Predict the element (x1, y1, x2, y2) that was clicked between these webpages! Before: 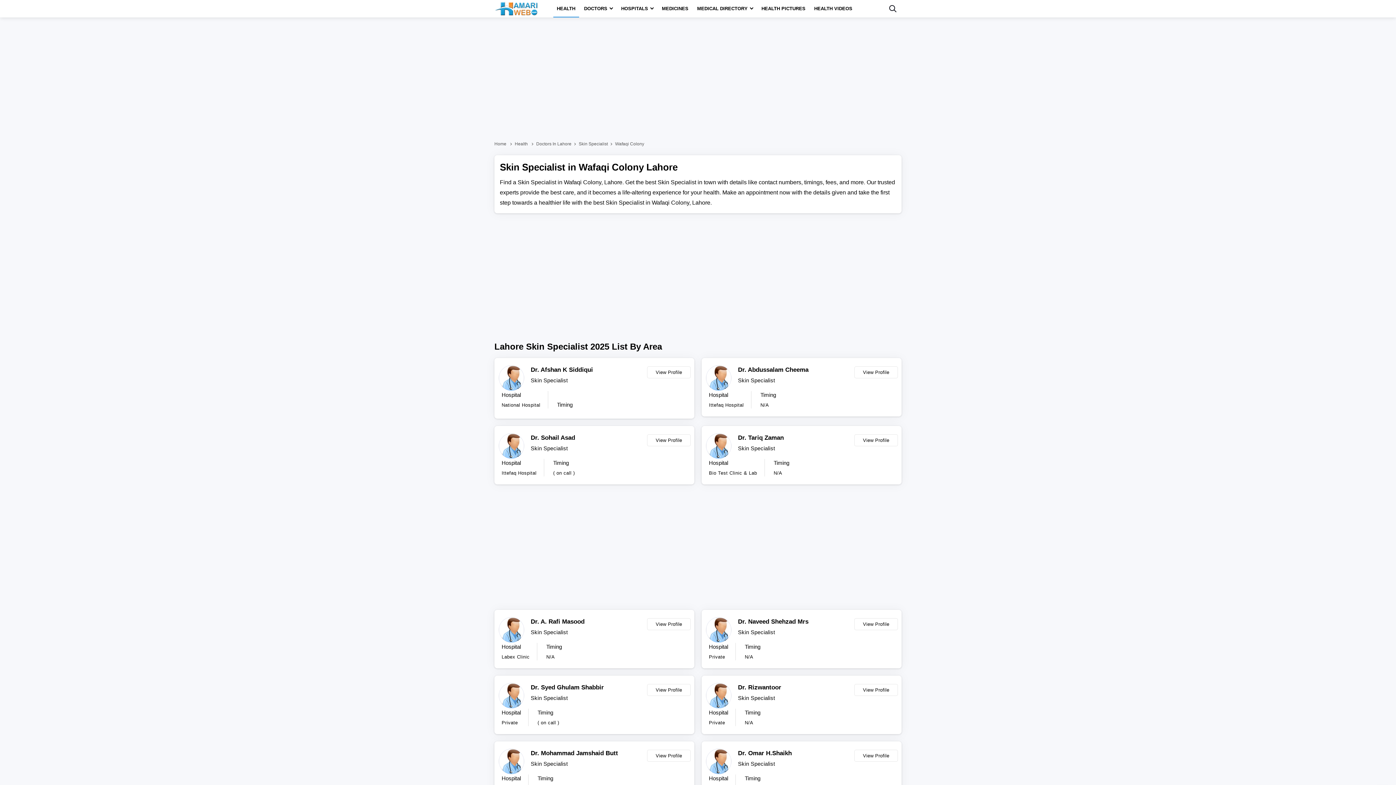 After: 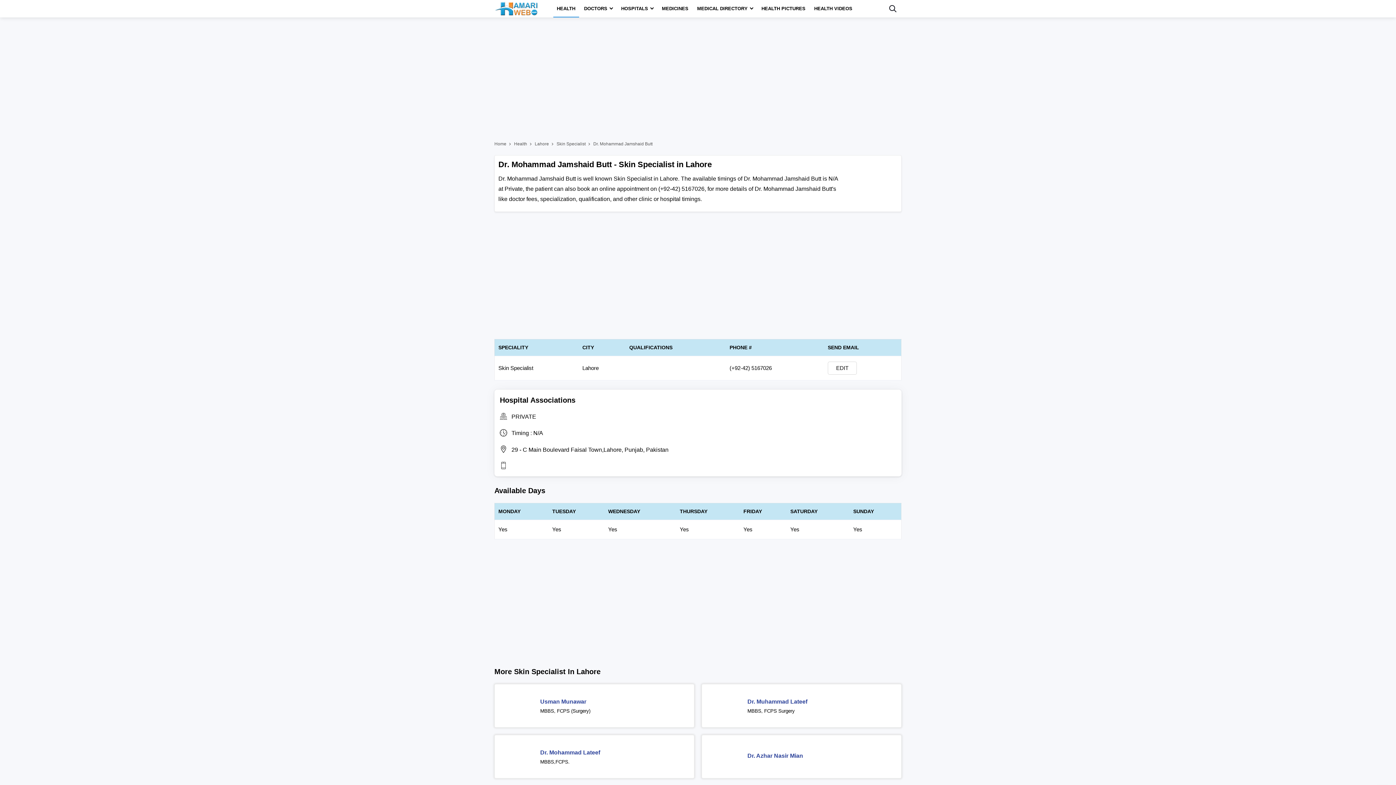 Action: bbox: (647, 750, 690, 762) label: View Profile